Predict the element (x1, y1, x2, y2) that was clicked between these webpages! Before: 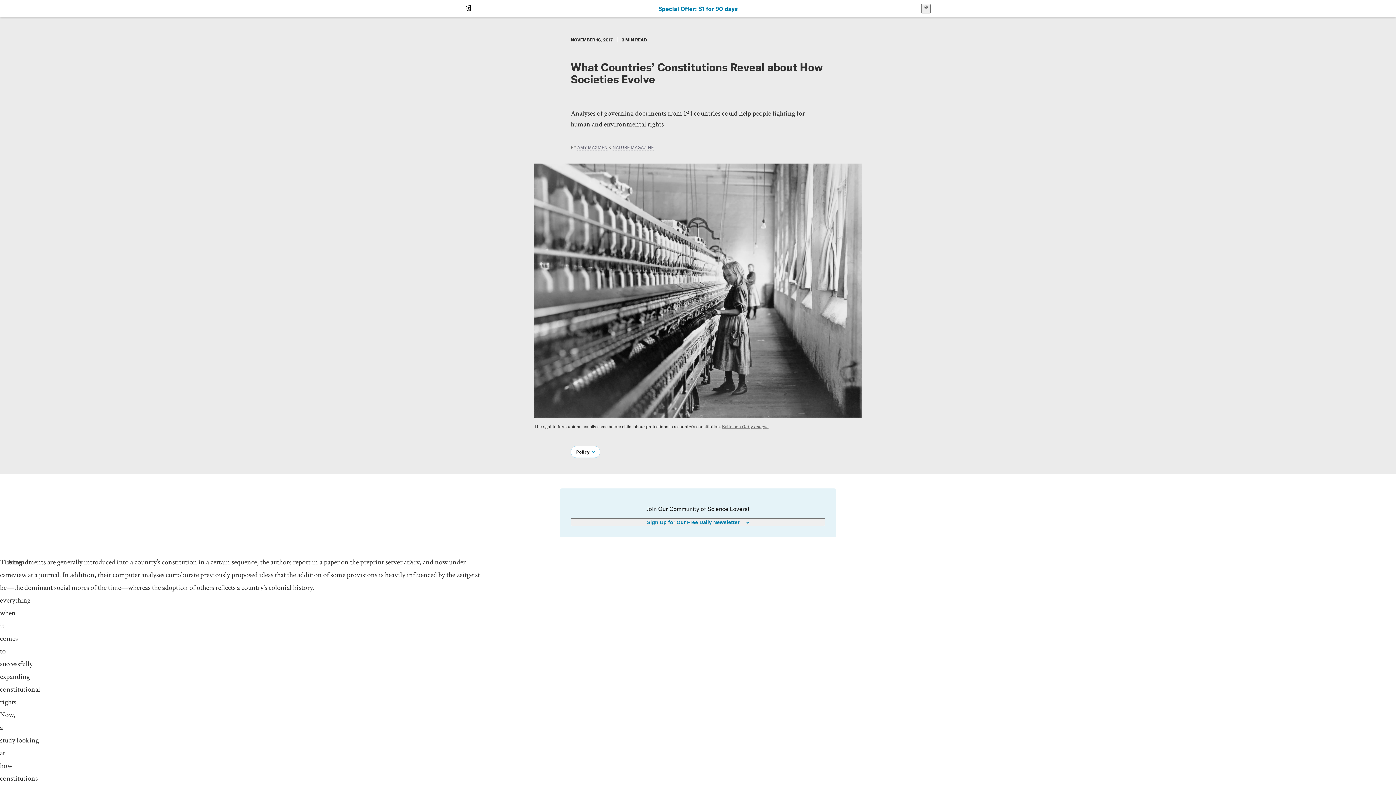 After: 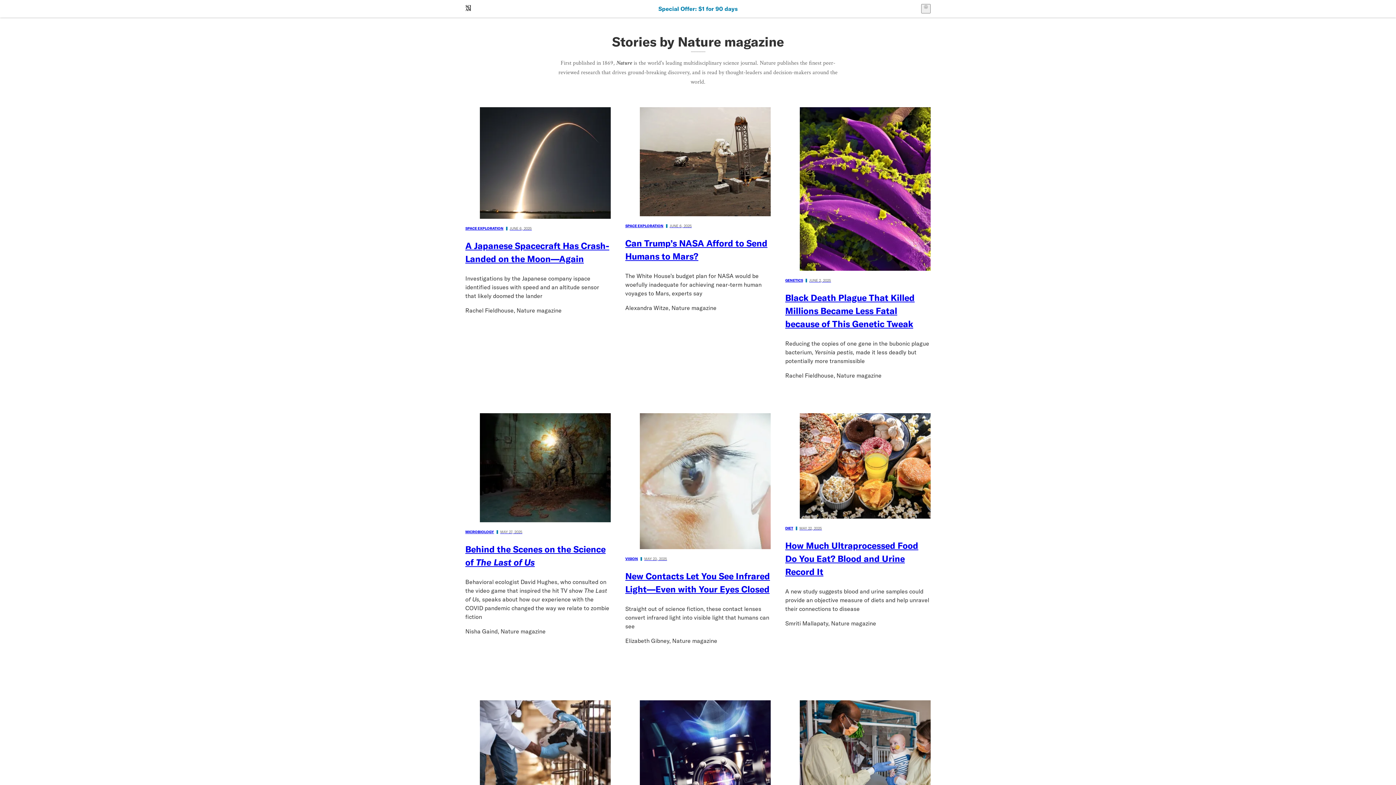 Action: label: NATURE MAGAZINE bbox: (612, 144, 653, 150)